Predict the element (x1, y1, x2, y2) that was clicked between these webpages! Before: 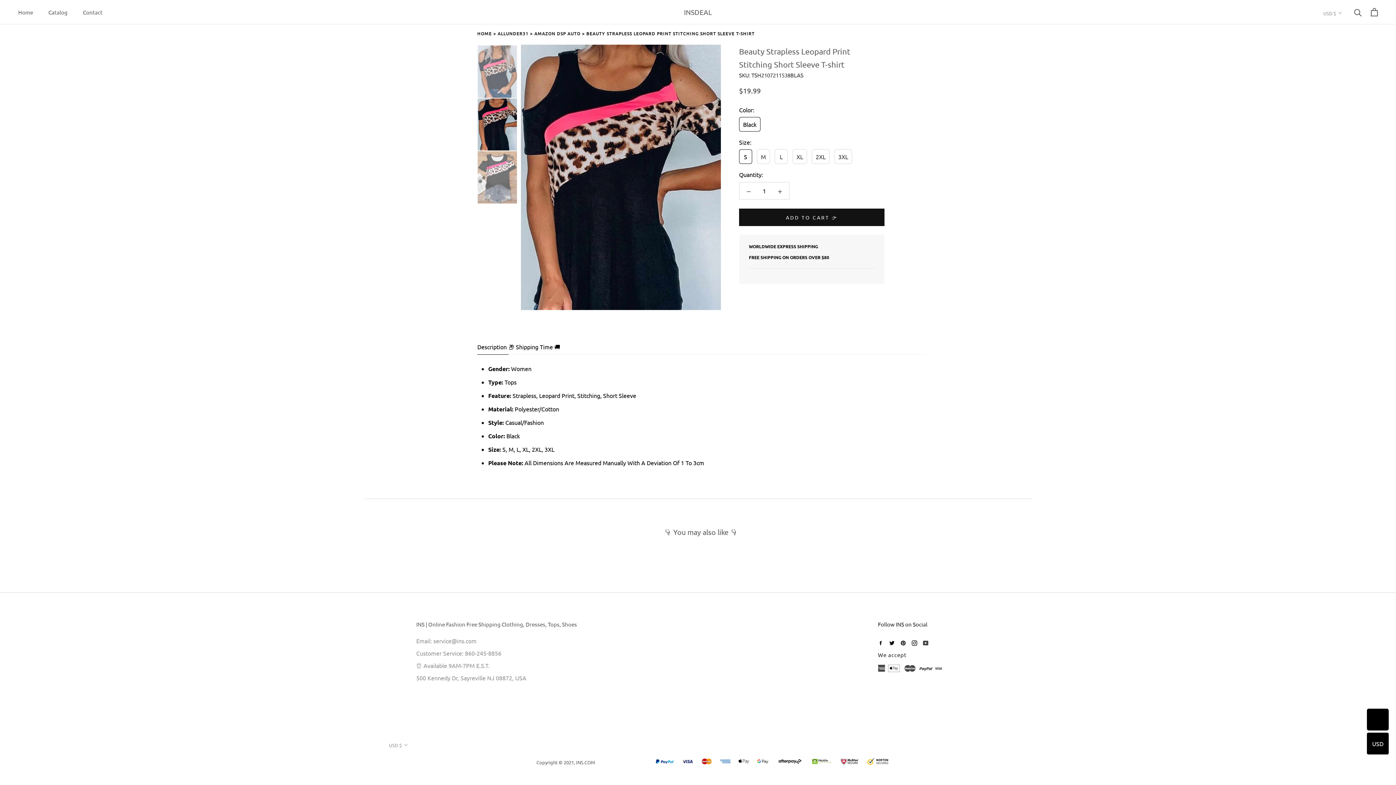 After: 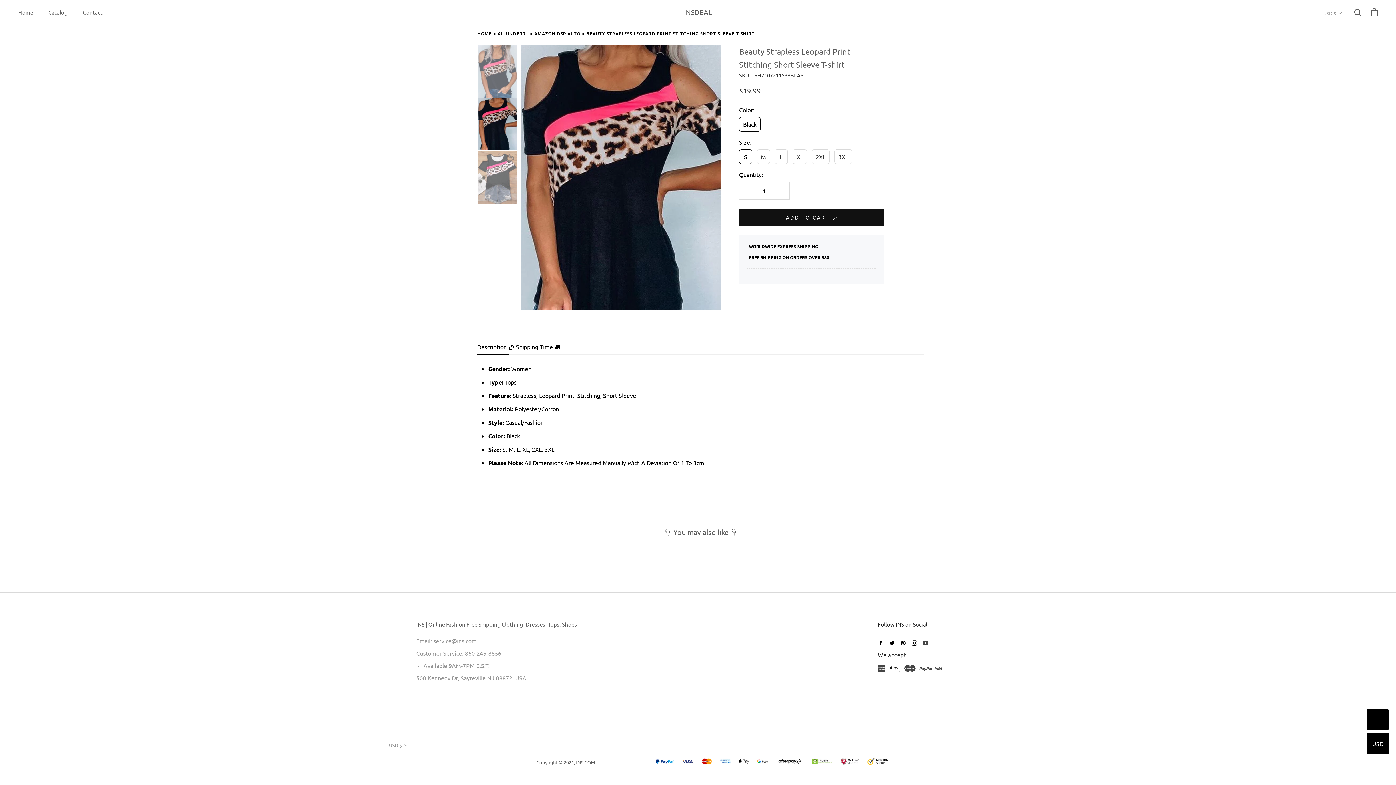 Action: bbox: (875, 636, 886, 650) label: Facebook